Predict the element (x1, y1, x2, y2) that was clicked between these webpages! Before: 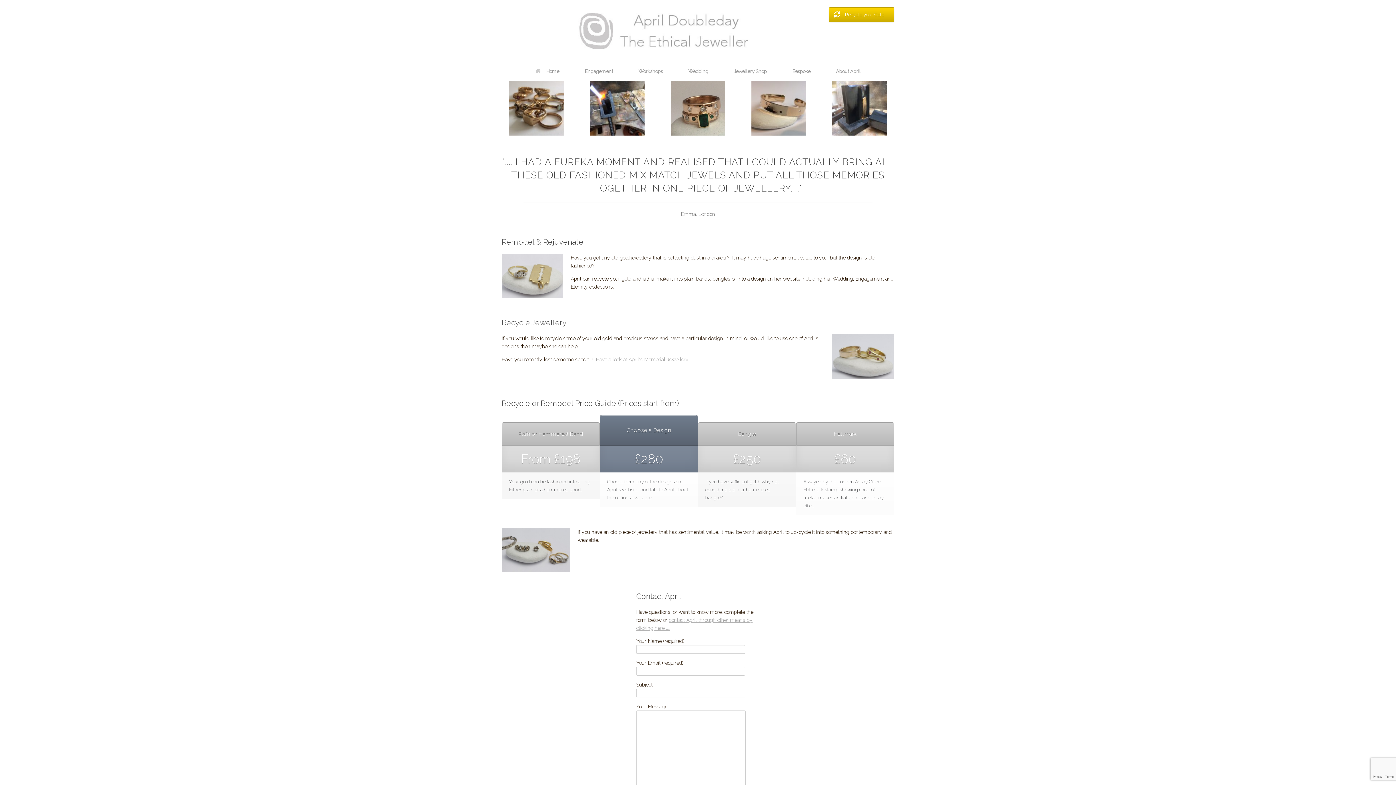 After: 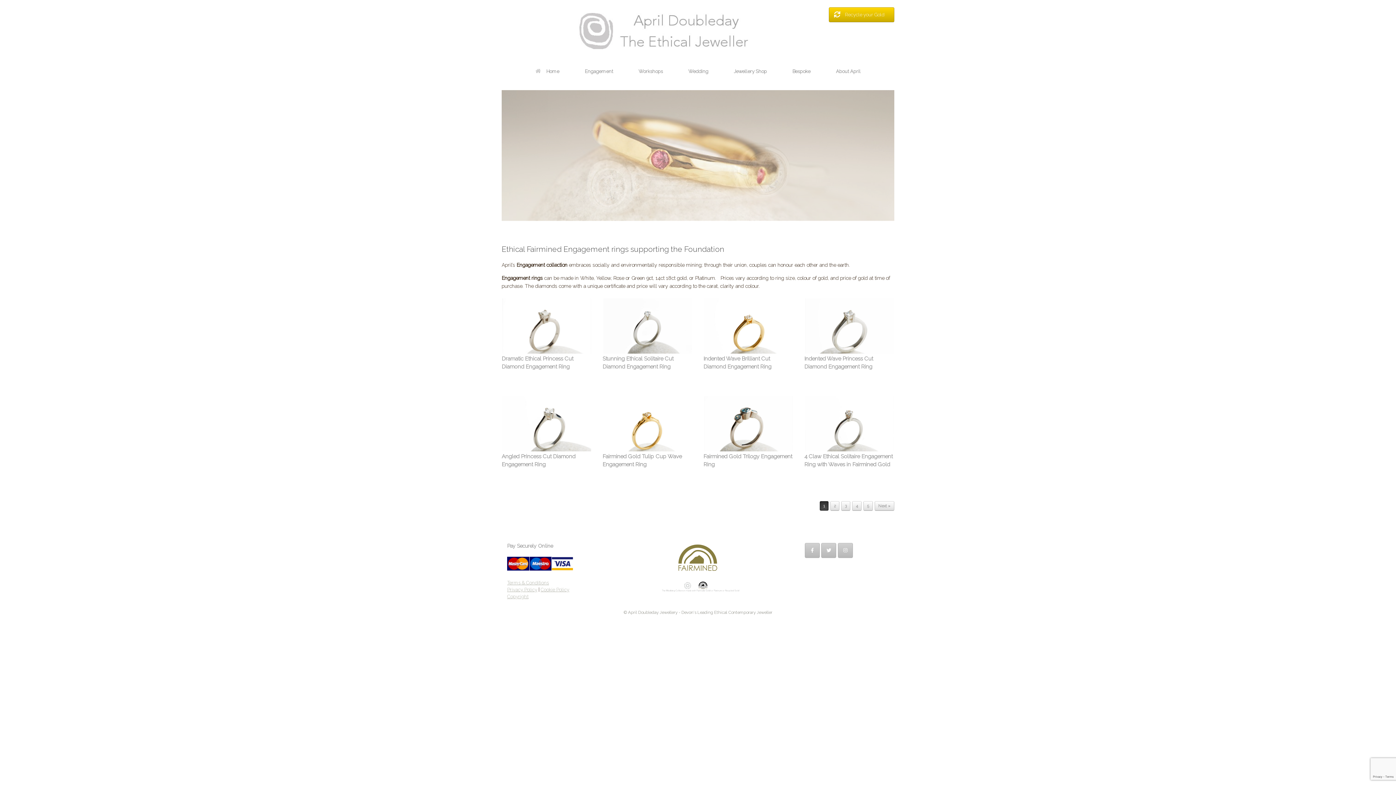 Action: bbox: (572, 61, 626, 81) label: Engagement